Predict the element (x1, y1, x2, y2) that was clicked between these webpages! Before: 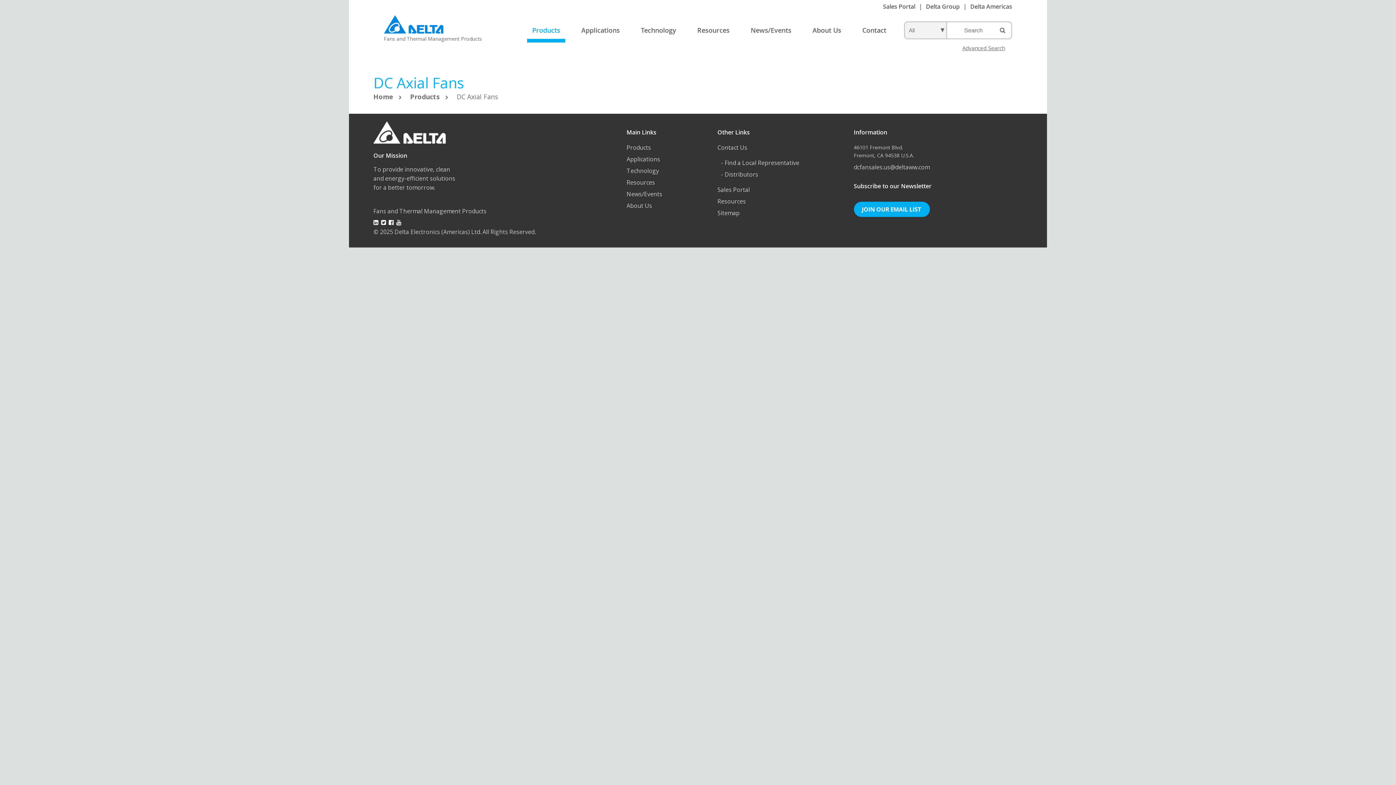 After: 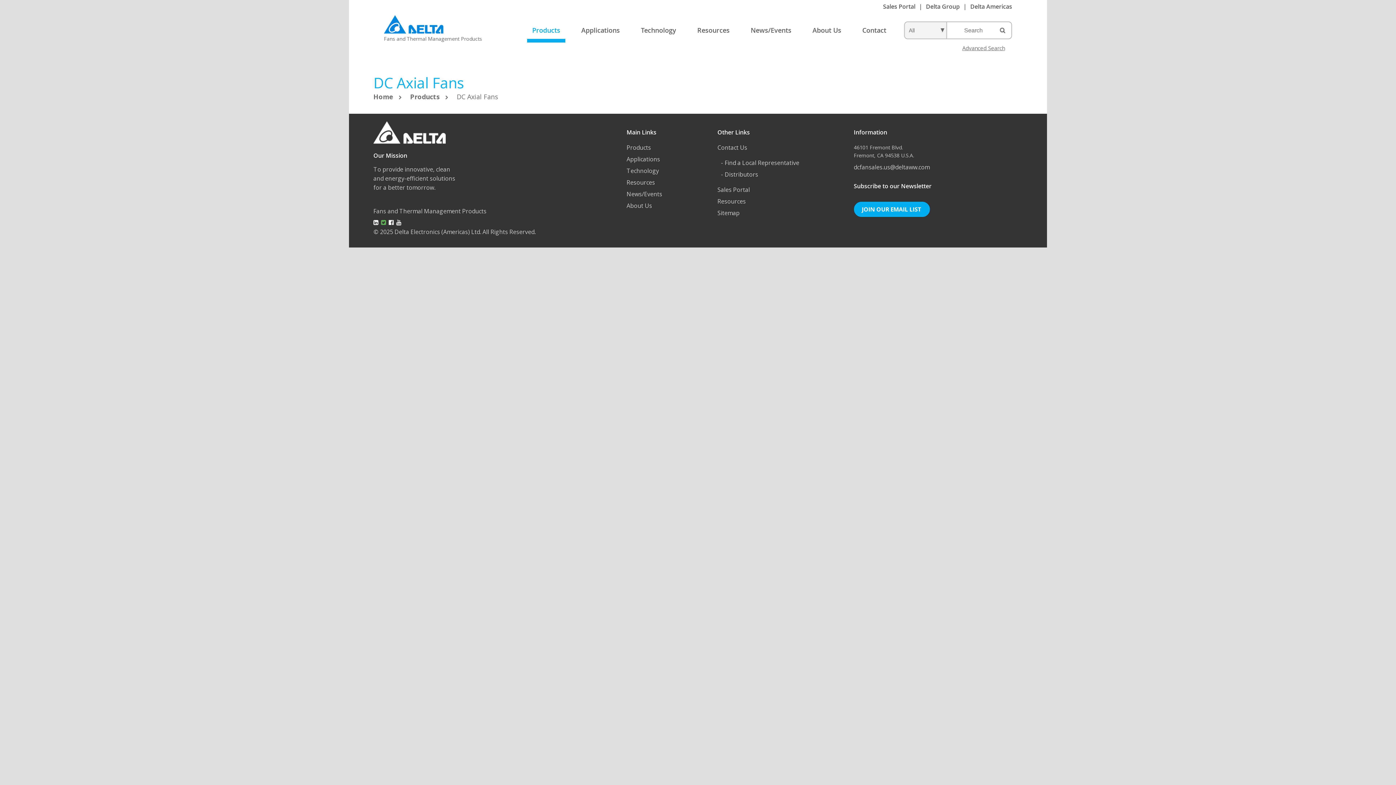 Action: bbox: (381, 219, 386, 227)